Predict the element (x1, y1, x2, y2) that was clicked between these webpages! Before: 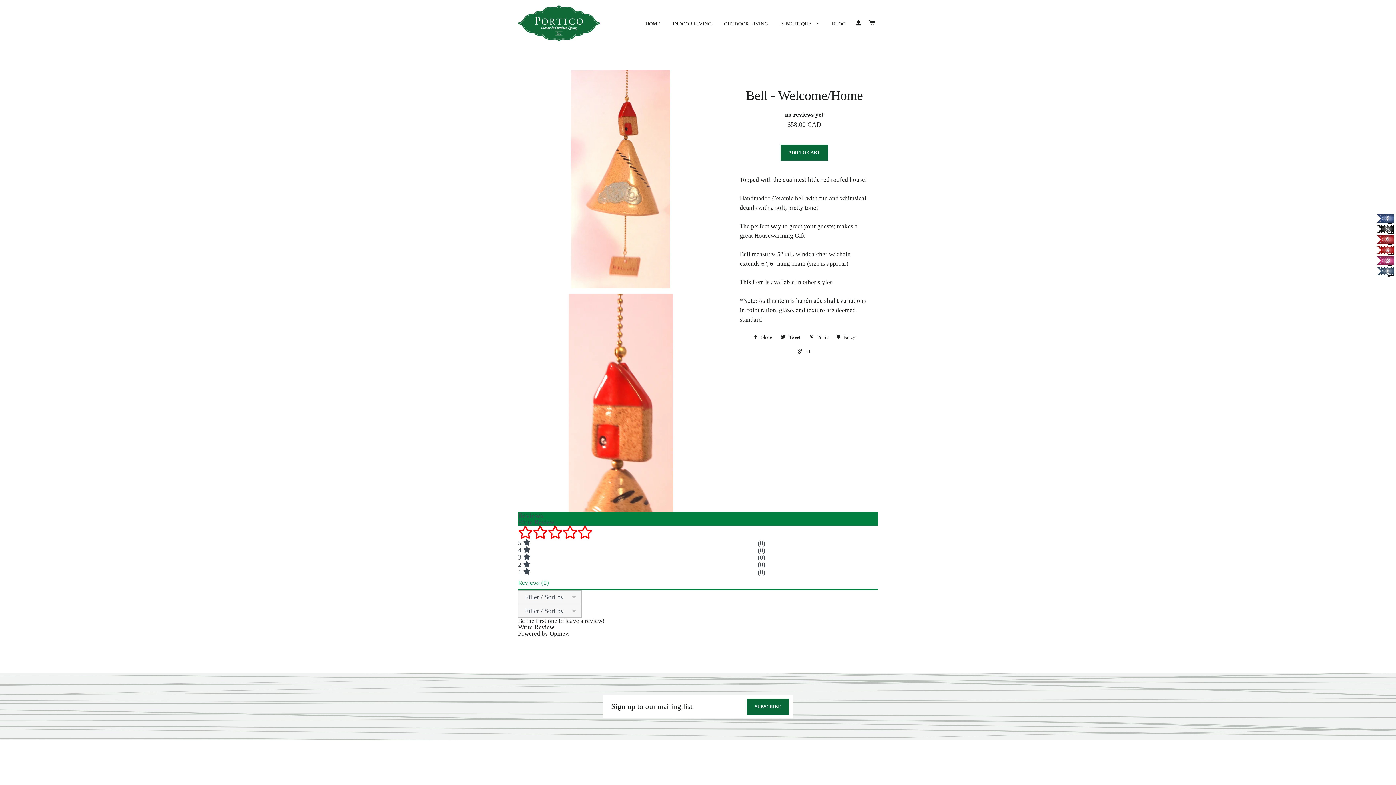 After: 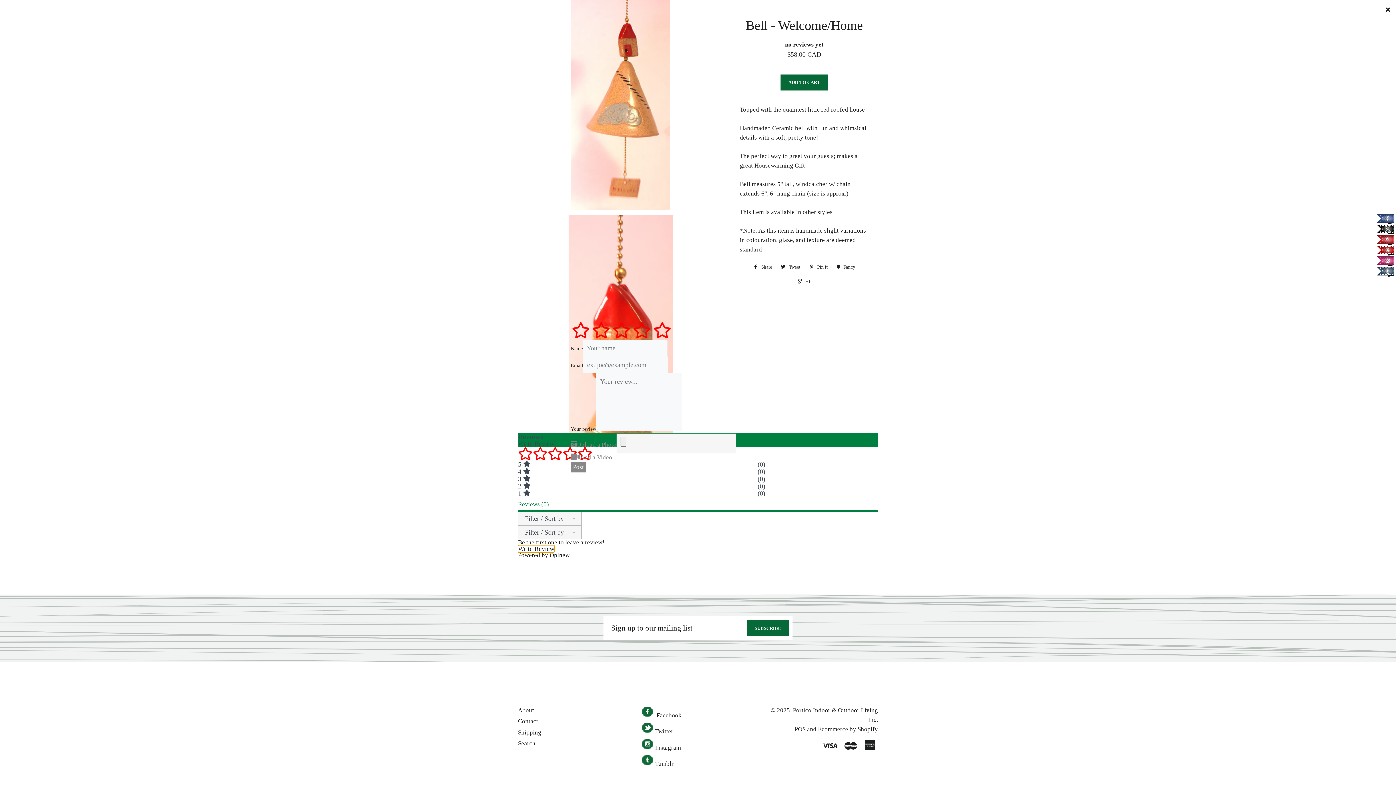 Action: label: Write Review bbox: (518, 624, 554, 630)